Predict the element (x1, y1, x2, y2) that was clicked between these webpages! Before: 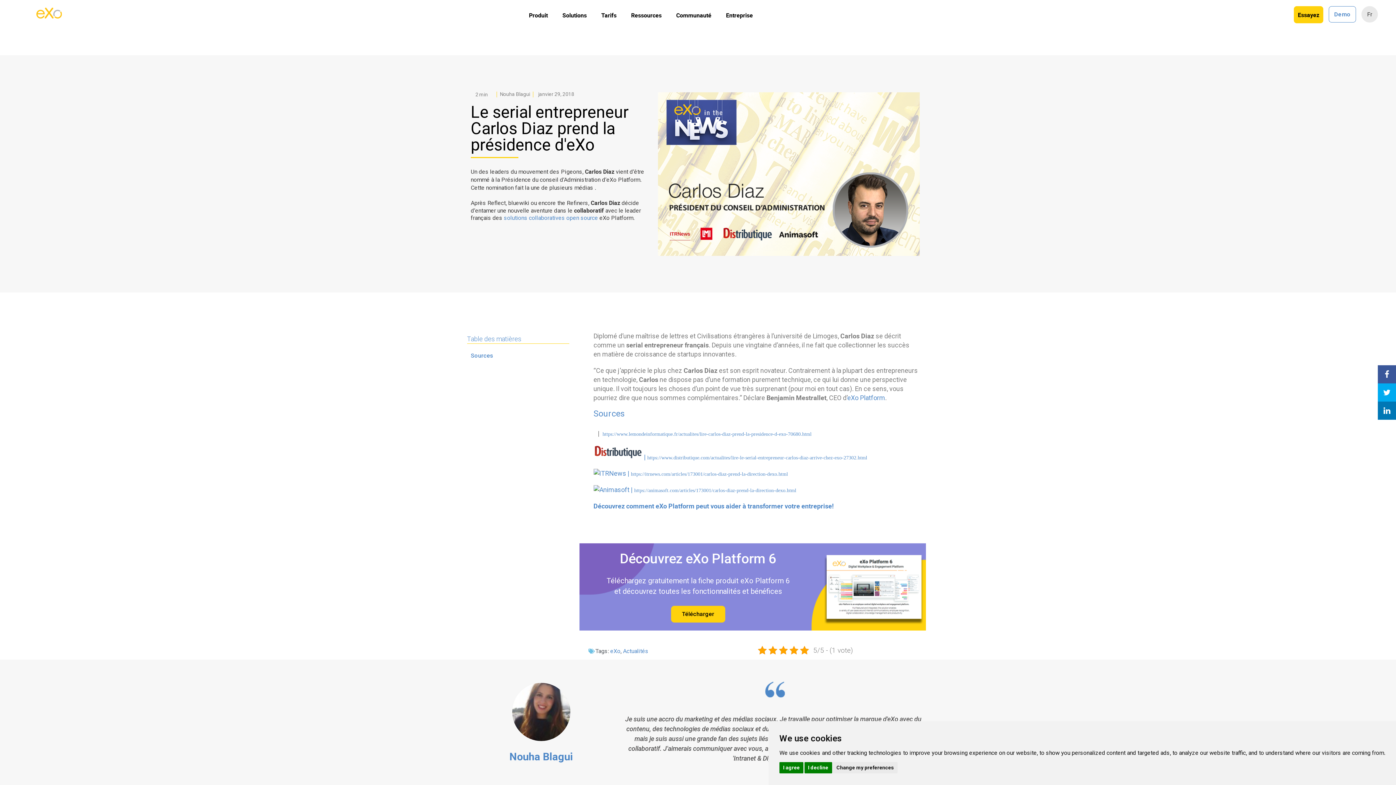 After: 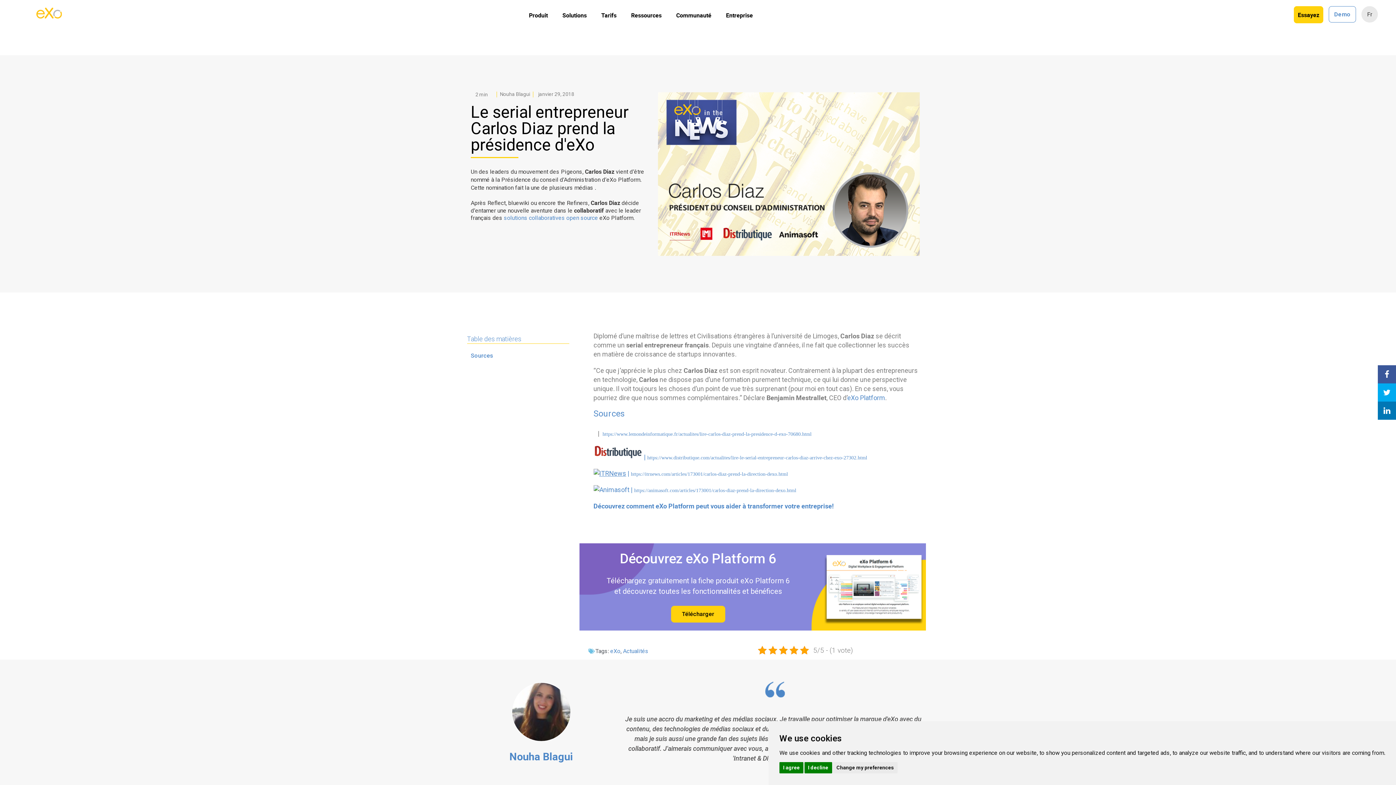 Action: bbox: (593, 469, 626, 477)